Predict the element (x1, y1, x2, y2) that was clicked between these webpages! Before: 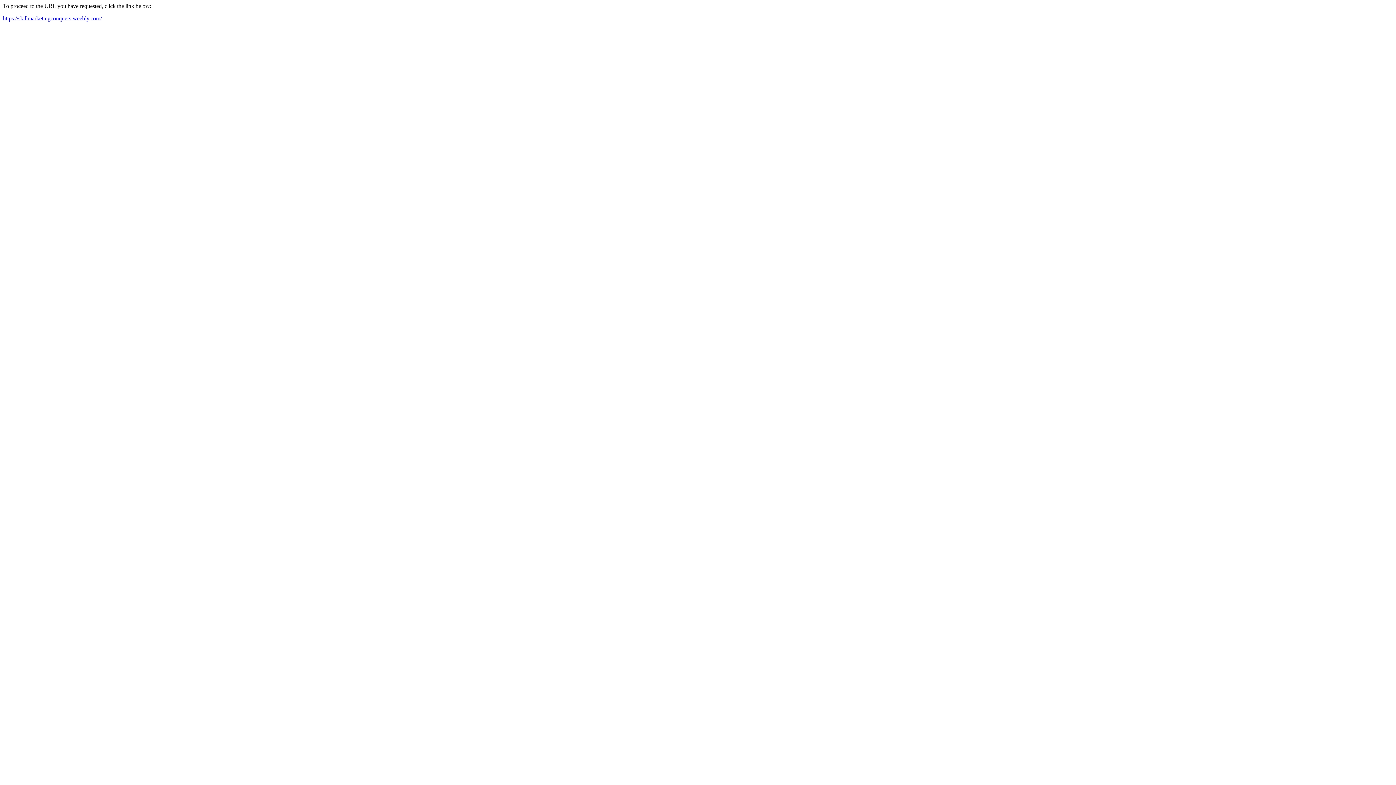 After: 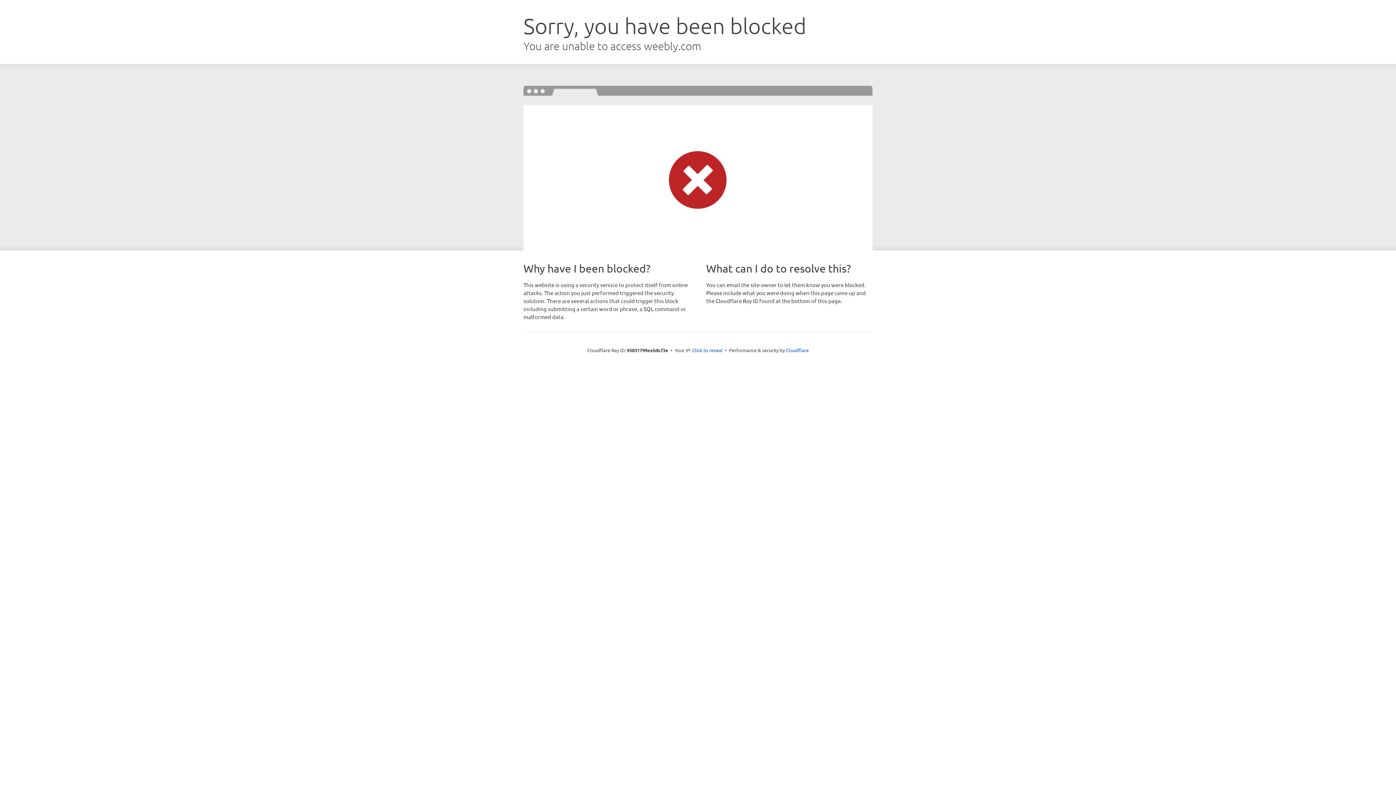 Action: bbox: (2, 15, 101, 21) label: https://skillmarketingconquers.weebly.com/